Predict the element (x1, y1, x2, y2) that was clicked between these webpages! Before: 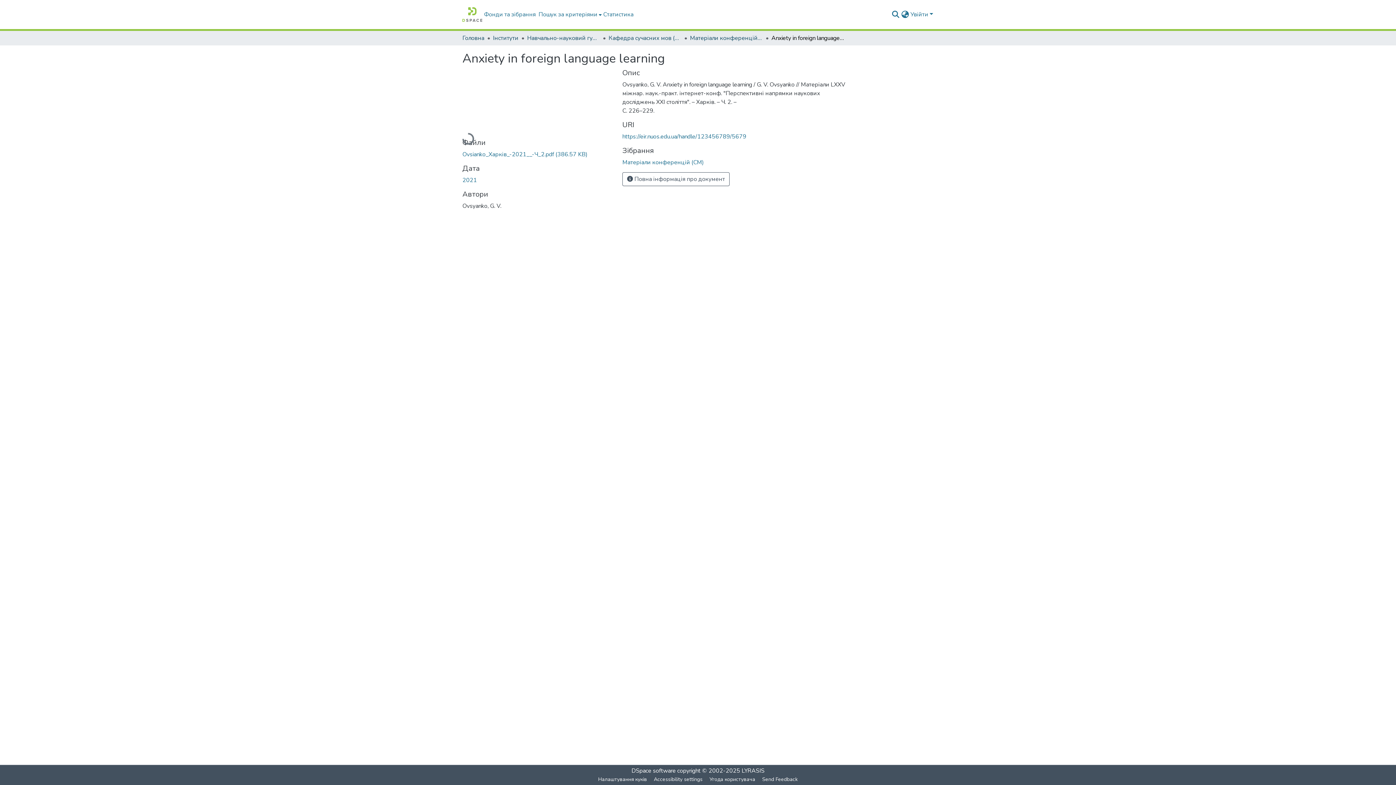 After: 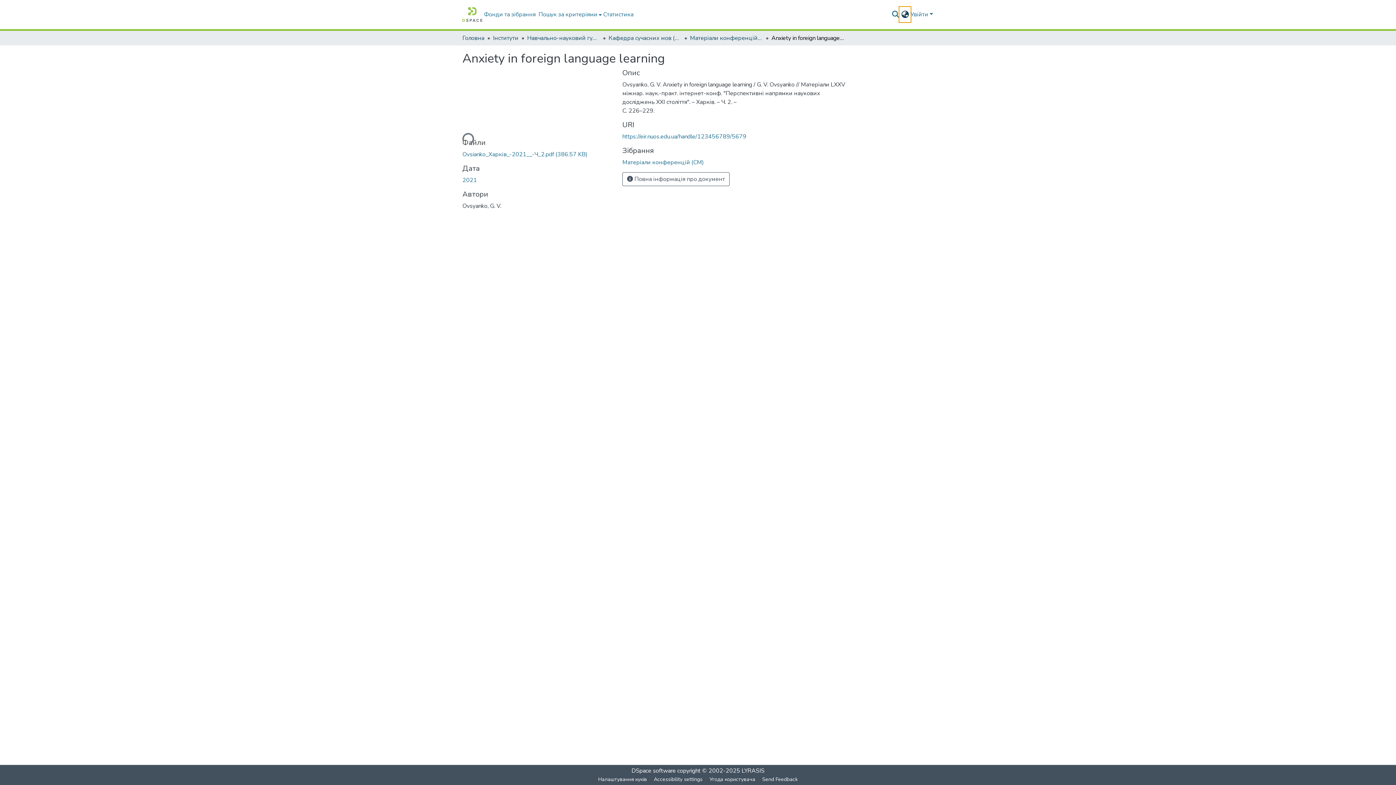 Action: bbox: (900, 7, 910, 21) label: Змінити мову